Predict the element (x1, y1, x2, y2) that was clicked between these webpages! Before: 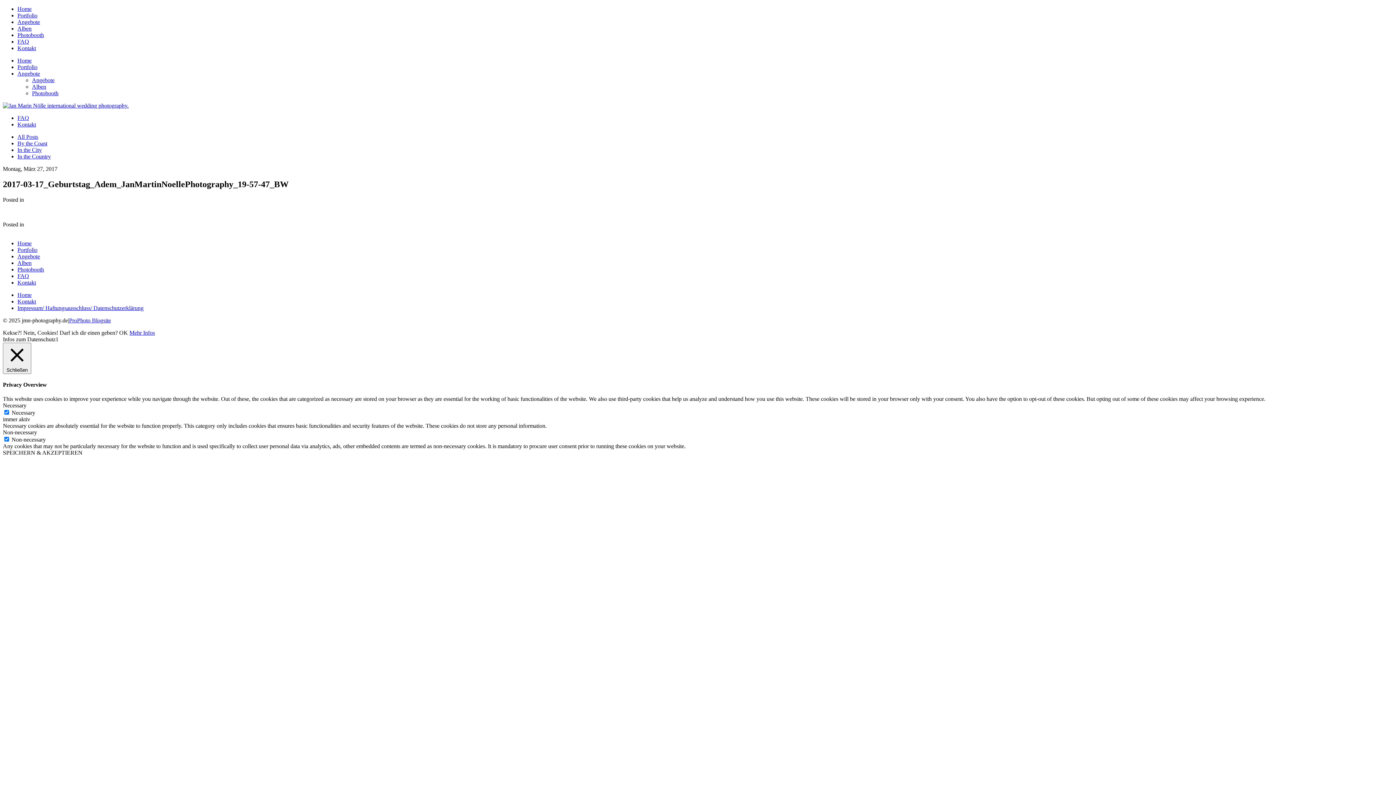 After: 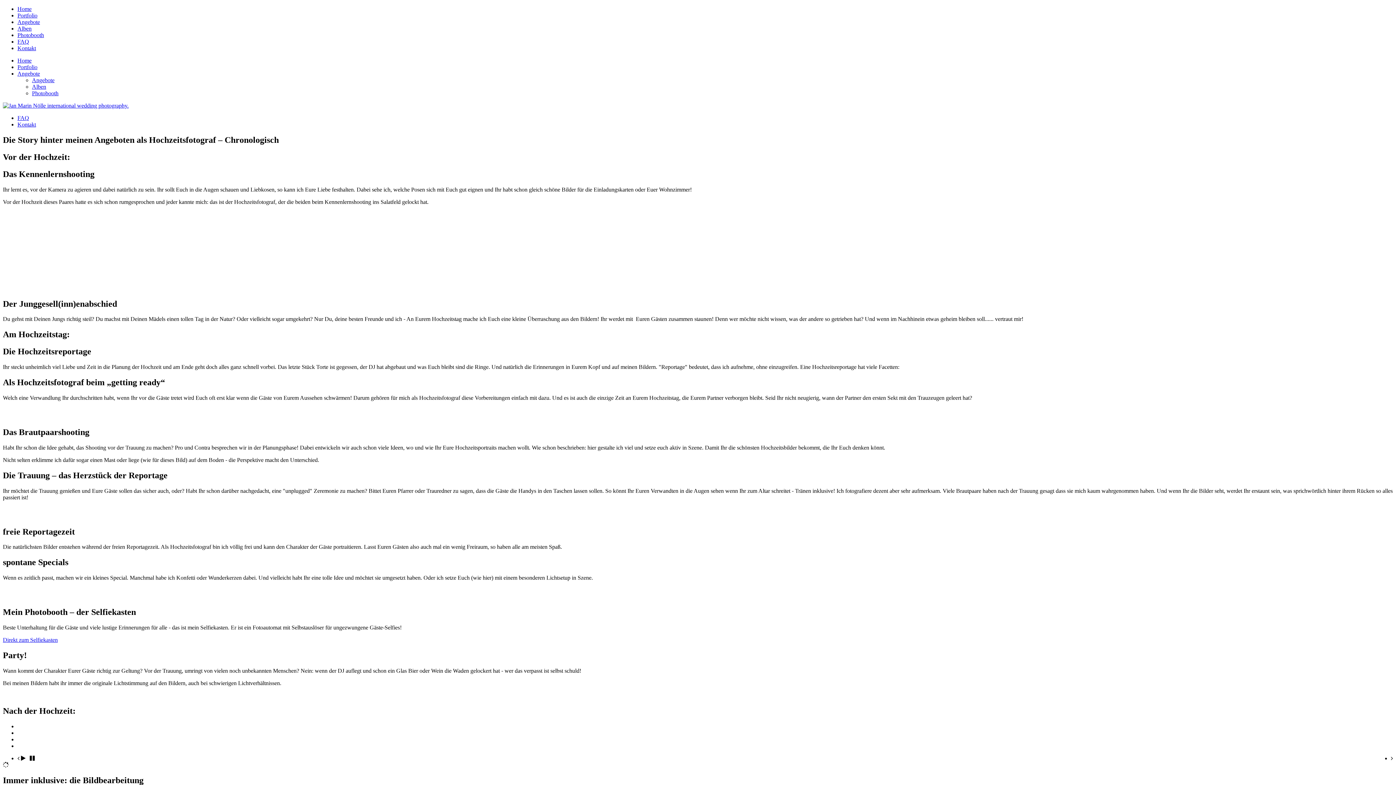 Action: label: Angebote bbox: (17, 70, 40, 76)